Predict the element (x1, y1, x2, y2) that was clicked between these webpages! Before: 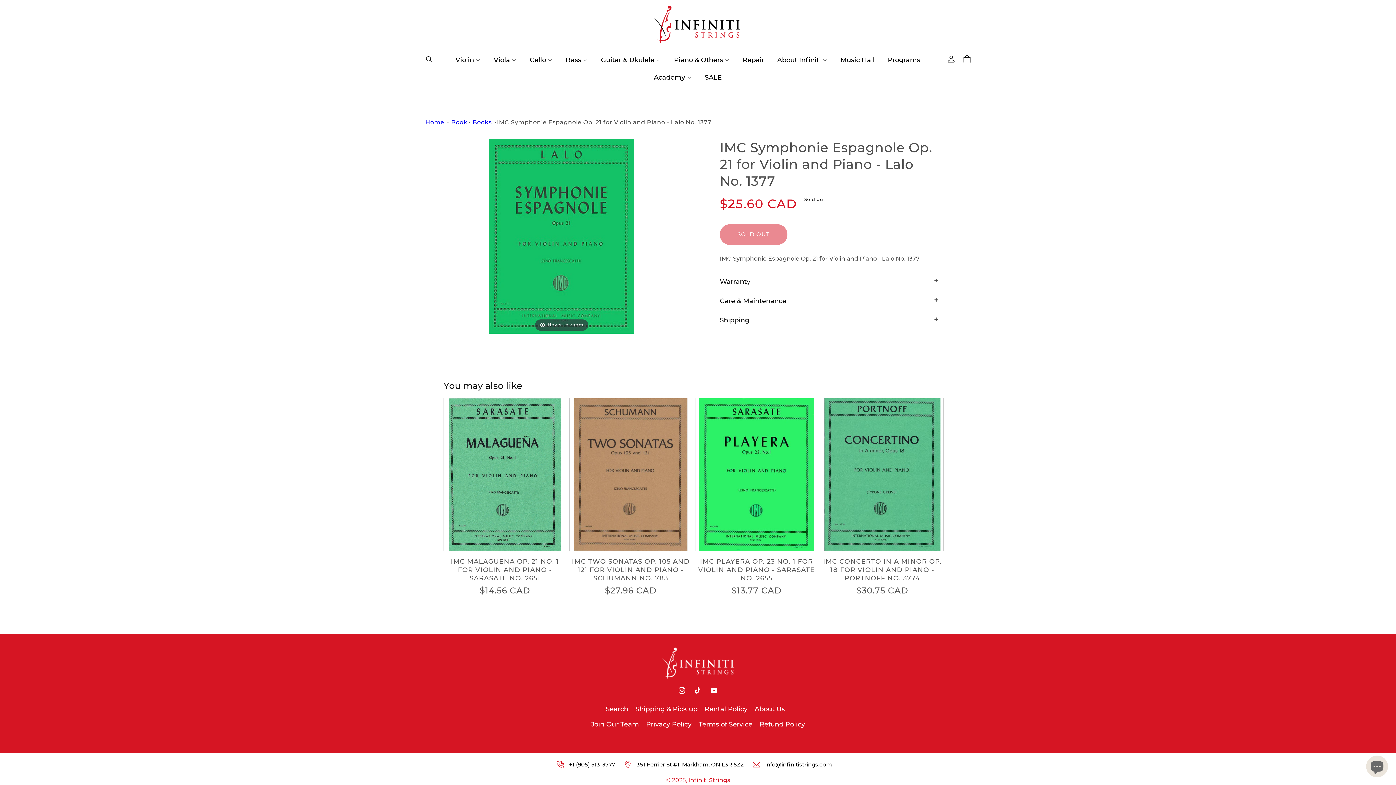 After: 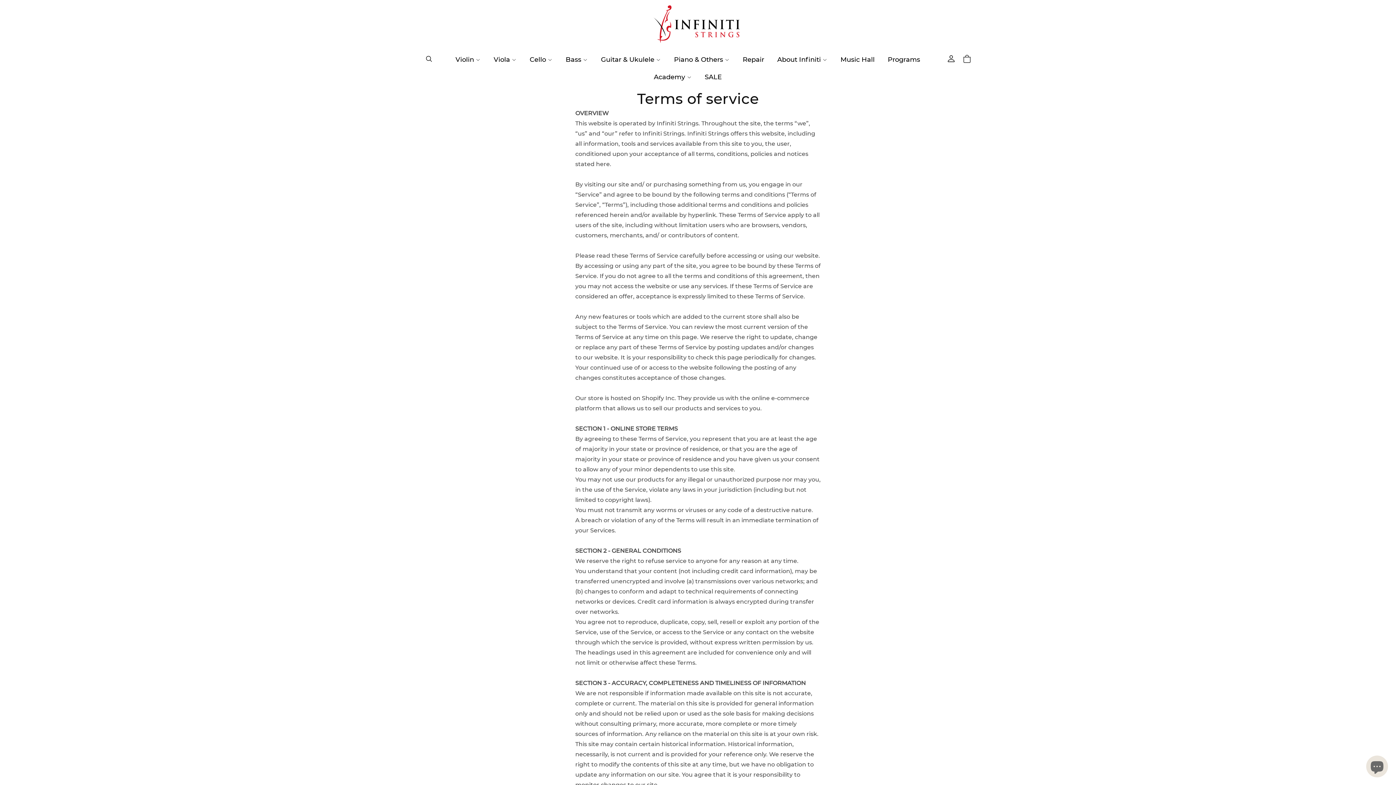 Action: bbox: (698, 717, 752, 732) label: Terms of Service